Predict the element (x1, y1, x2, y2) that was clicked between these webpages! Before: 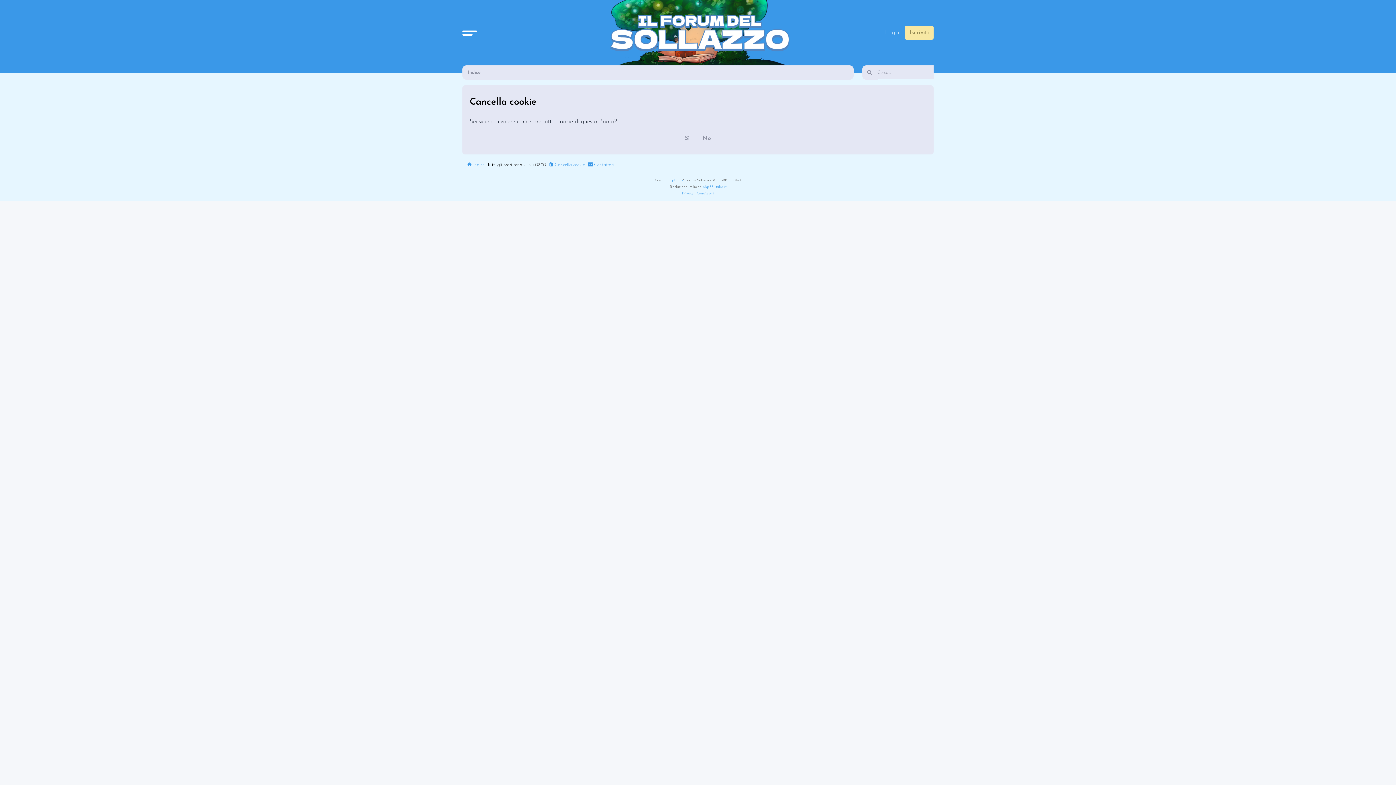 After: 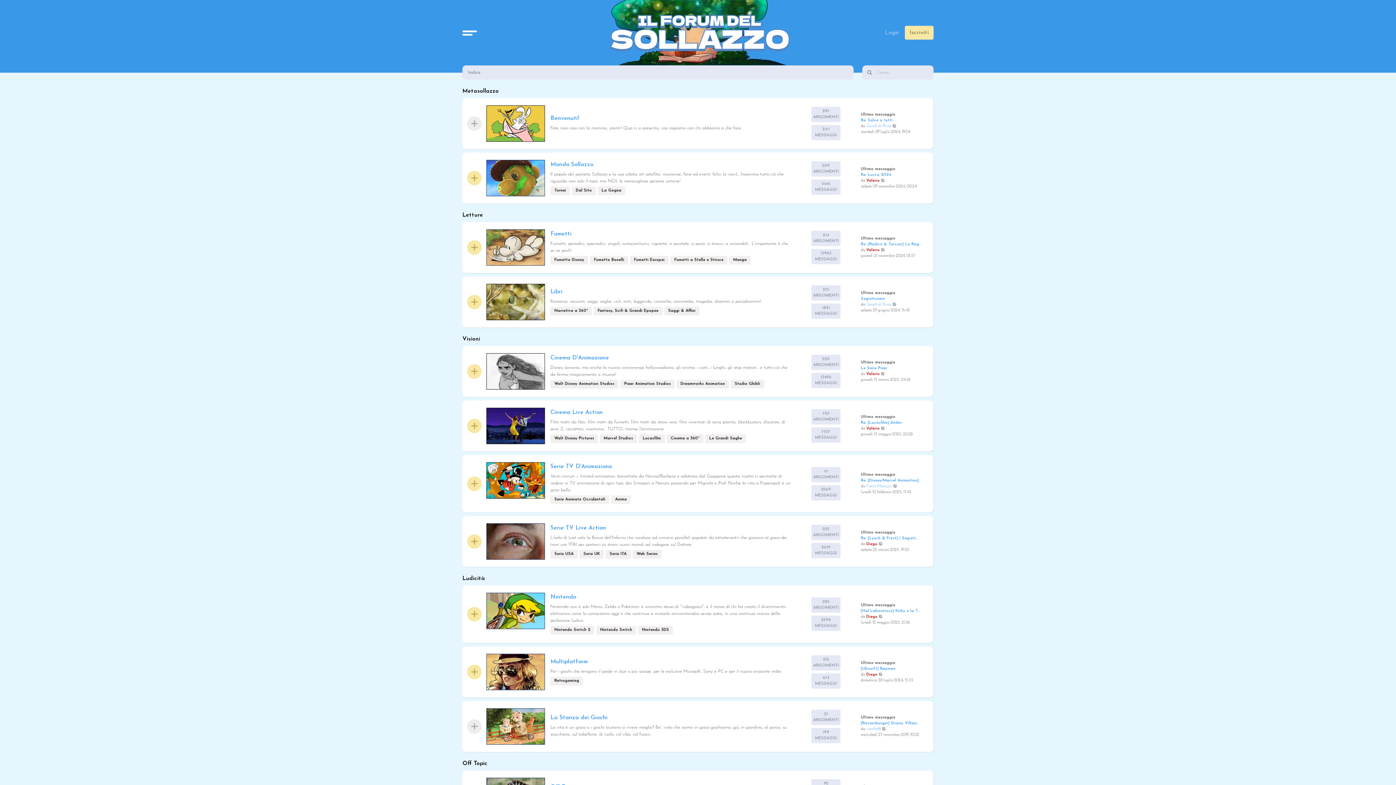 Action: bbox: (609, 0, 790, 65)